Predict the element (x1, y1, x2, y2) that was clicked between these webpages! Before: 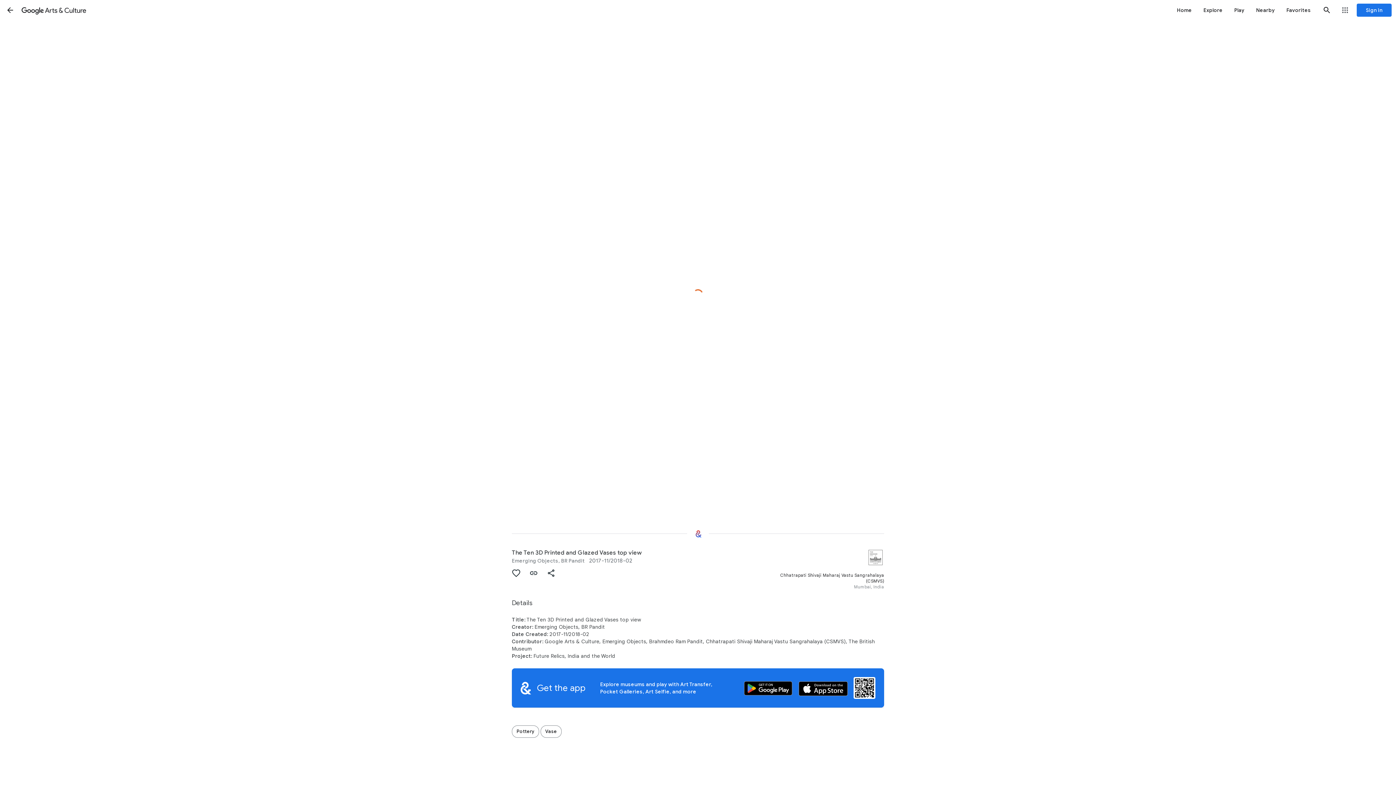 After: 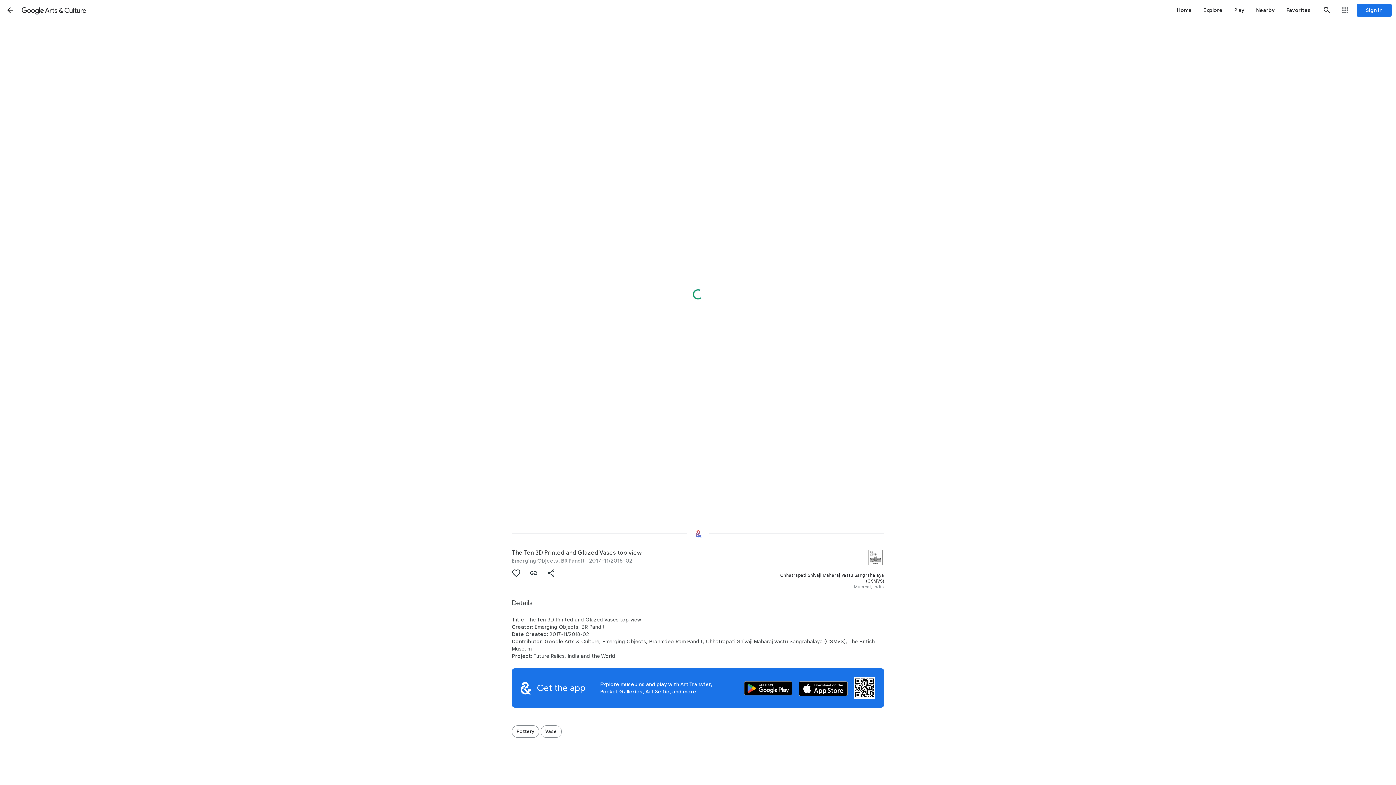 Action: bbox: (1, 1, 18, 18) label: Back